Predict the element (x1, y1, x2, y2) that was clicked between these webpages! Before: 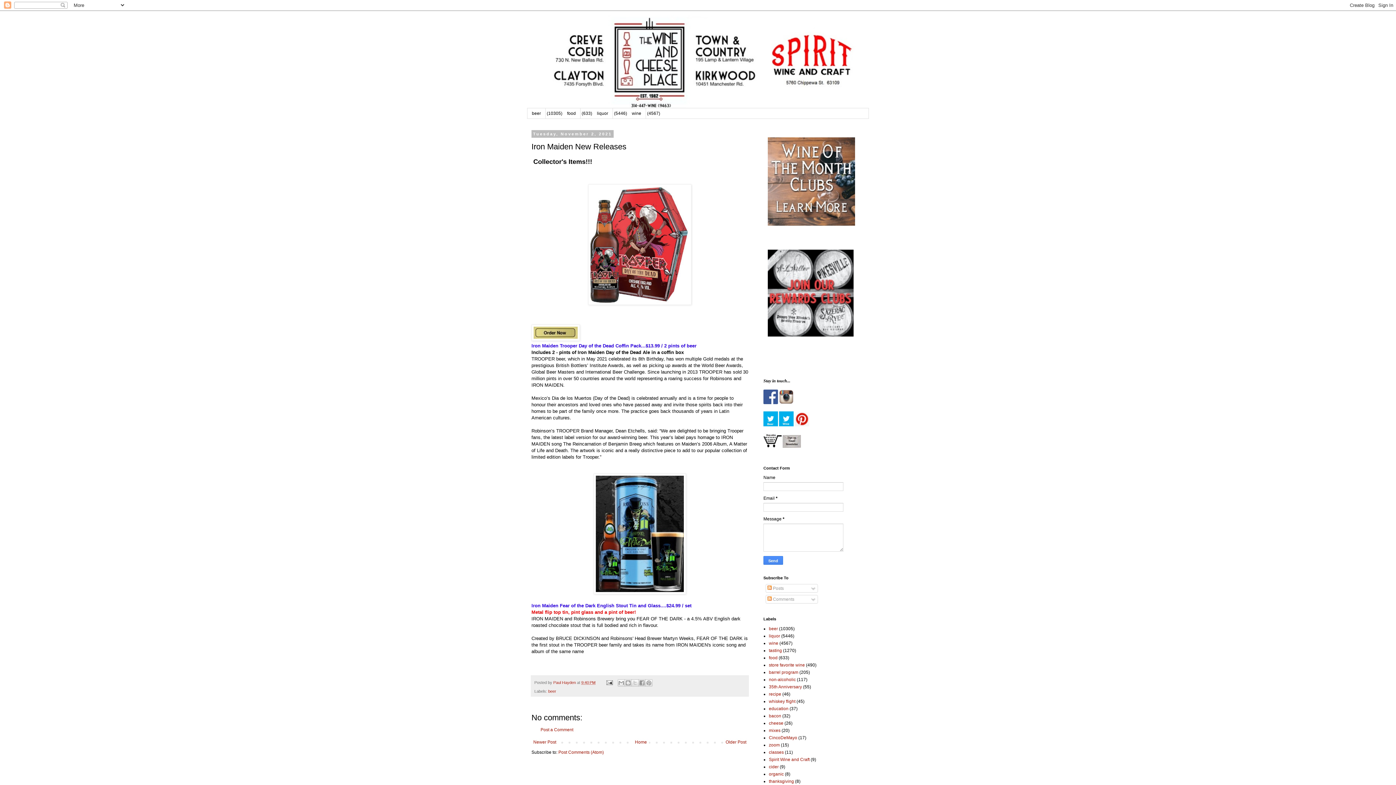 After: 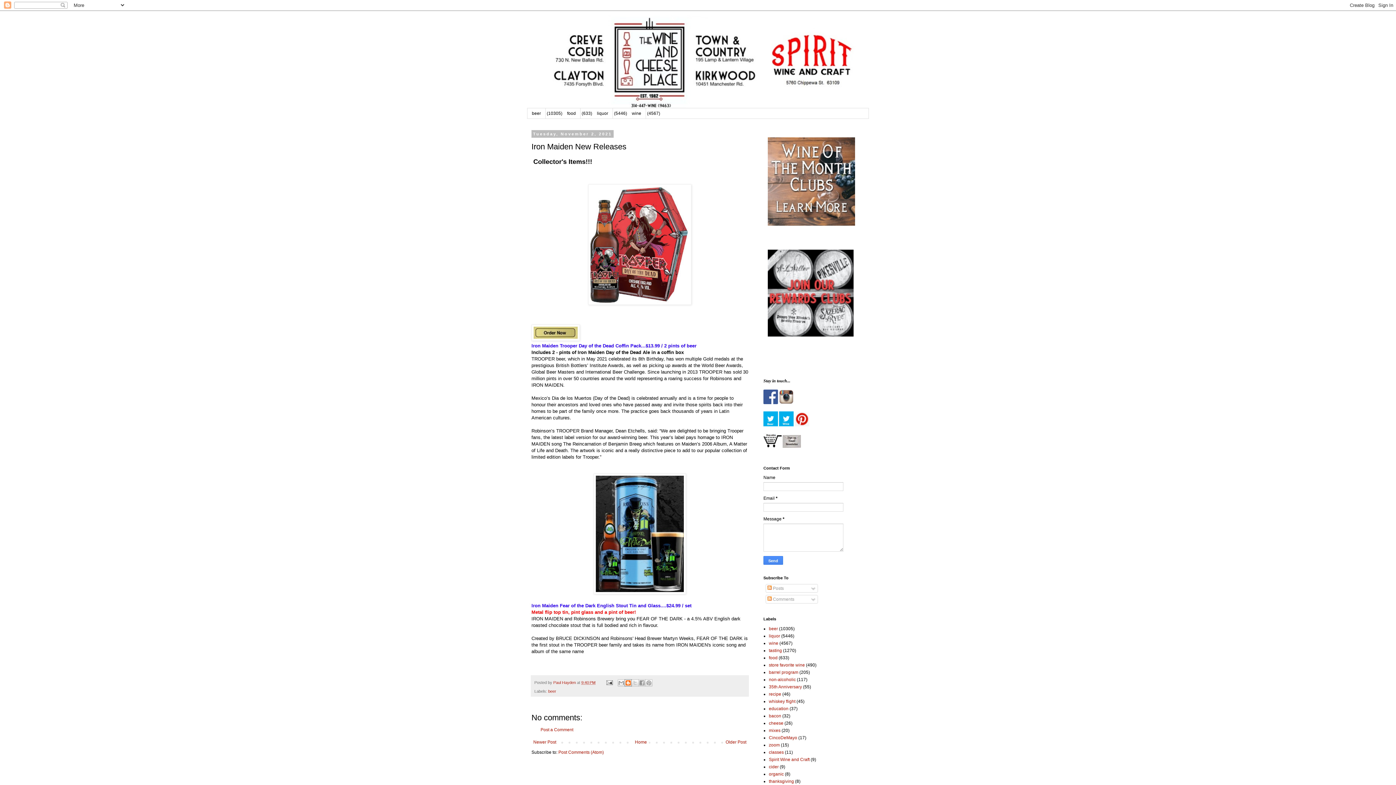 Action: bbox: (624, 679, 631, 686) label: BlogThis!